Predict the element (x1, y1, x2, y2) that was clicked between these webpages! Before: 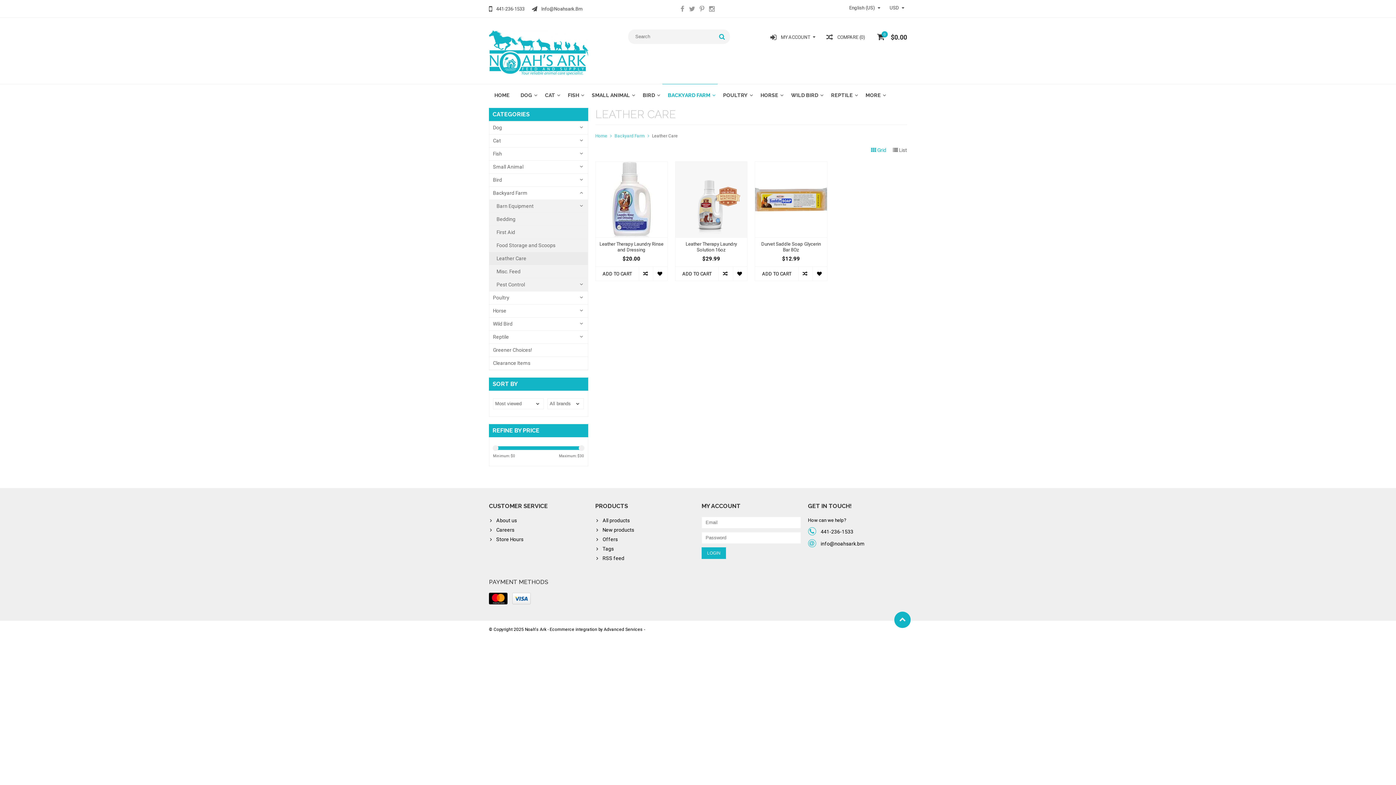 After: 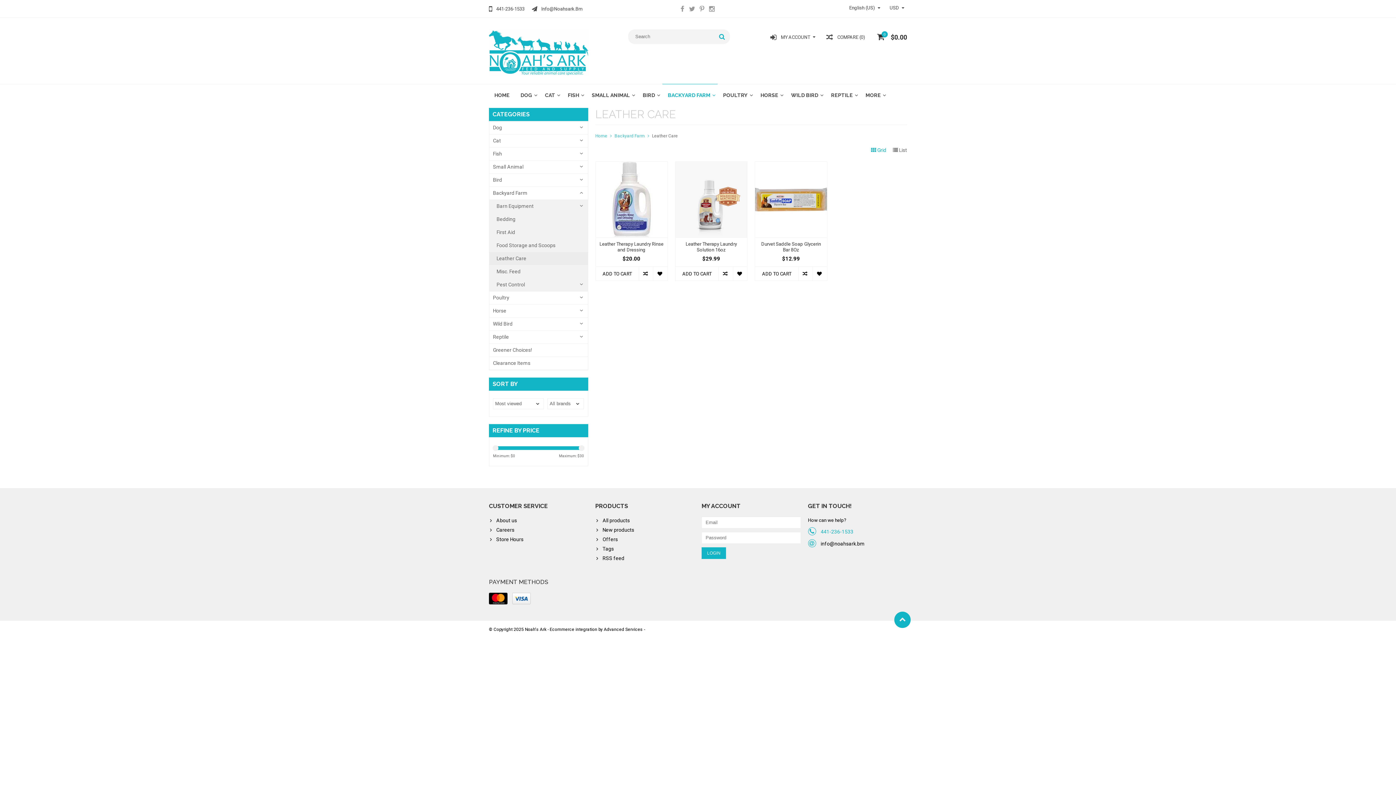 Action: bbox: (820, 529, 853, 535) label: 441-236-1533